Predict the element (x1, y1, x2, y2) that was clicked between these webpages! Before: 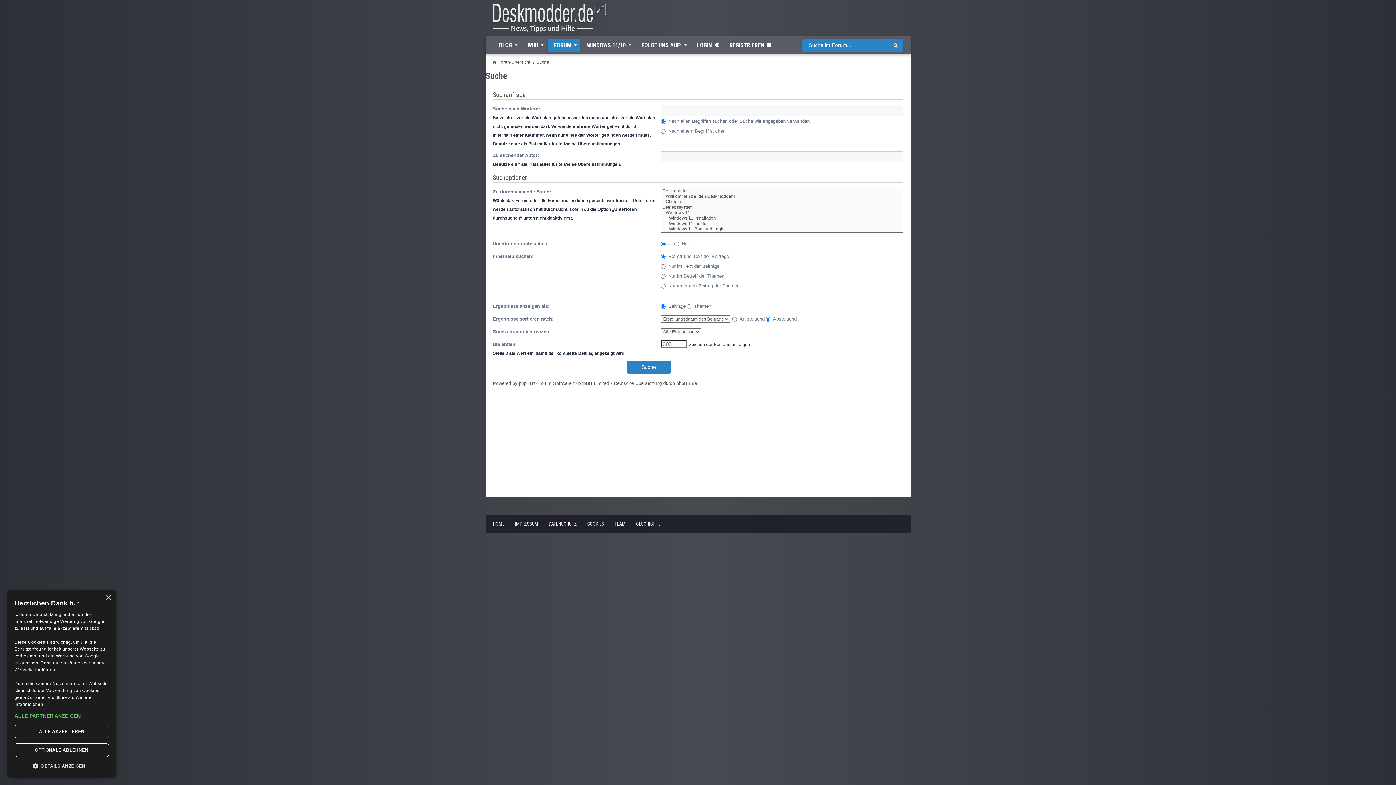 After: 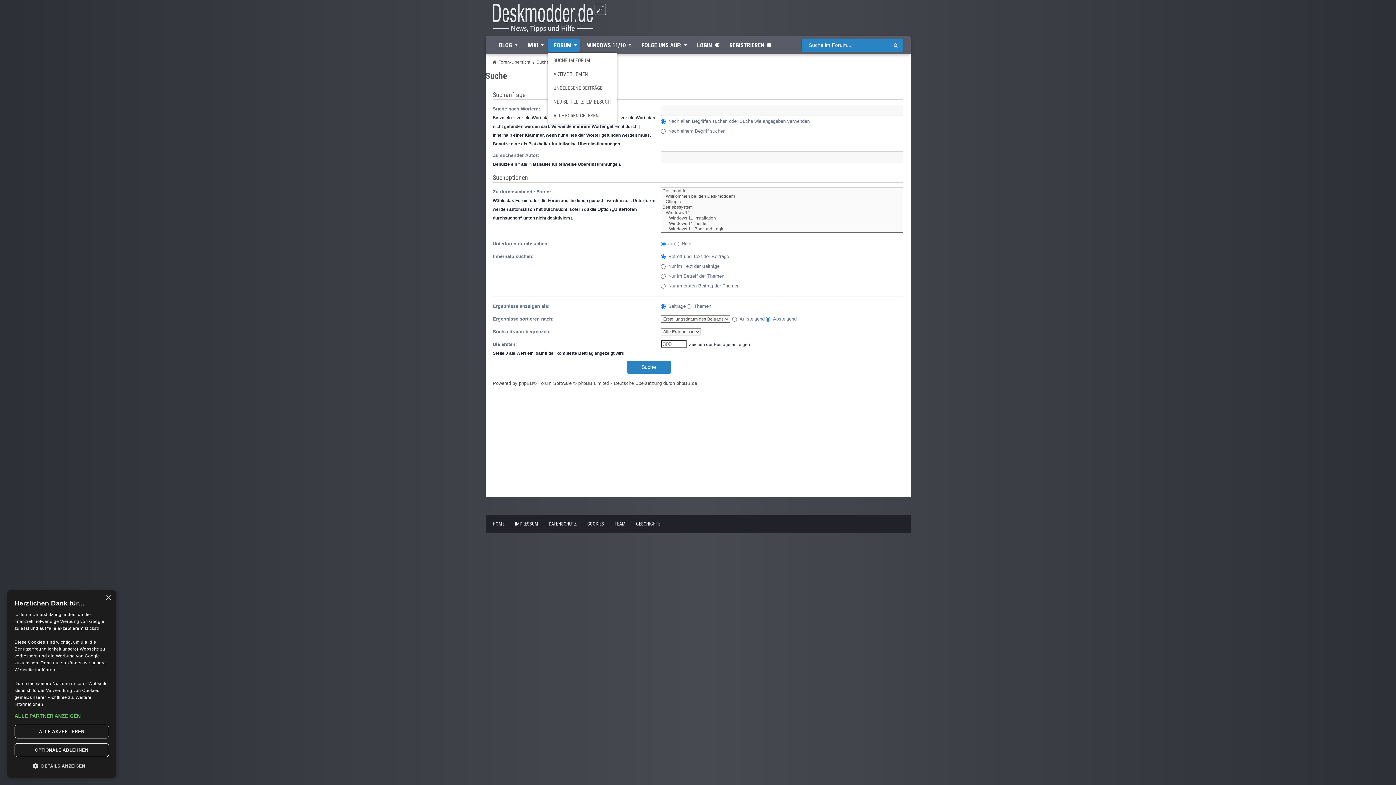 Action: label: FORUM bbox: (547, 38, 579, 51)